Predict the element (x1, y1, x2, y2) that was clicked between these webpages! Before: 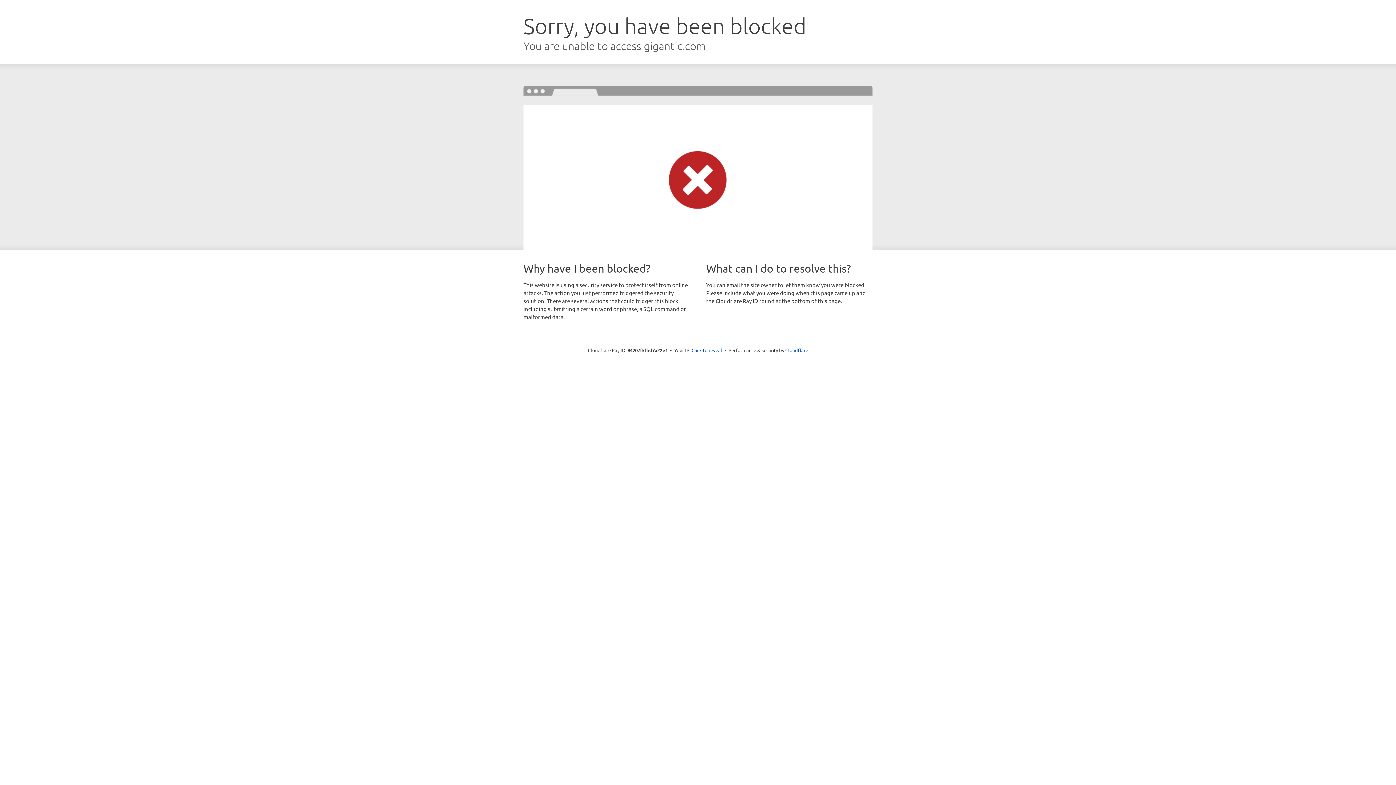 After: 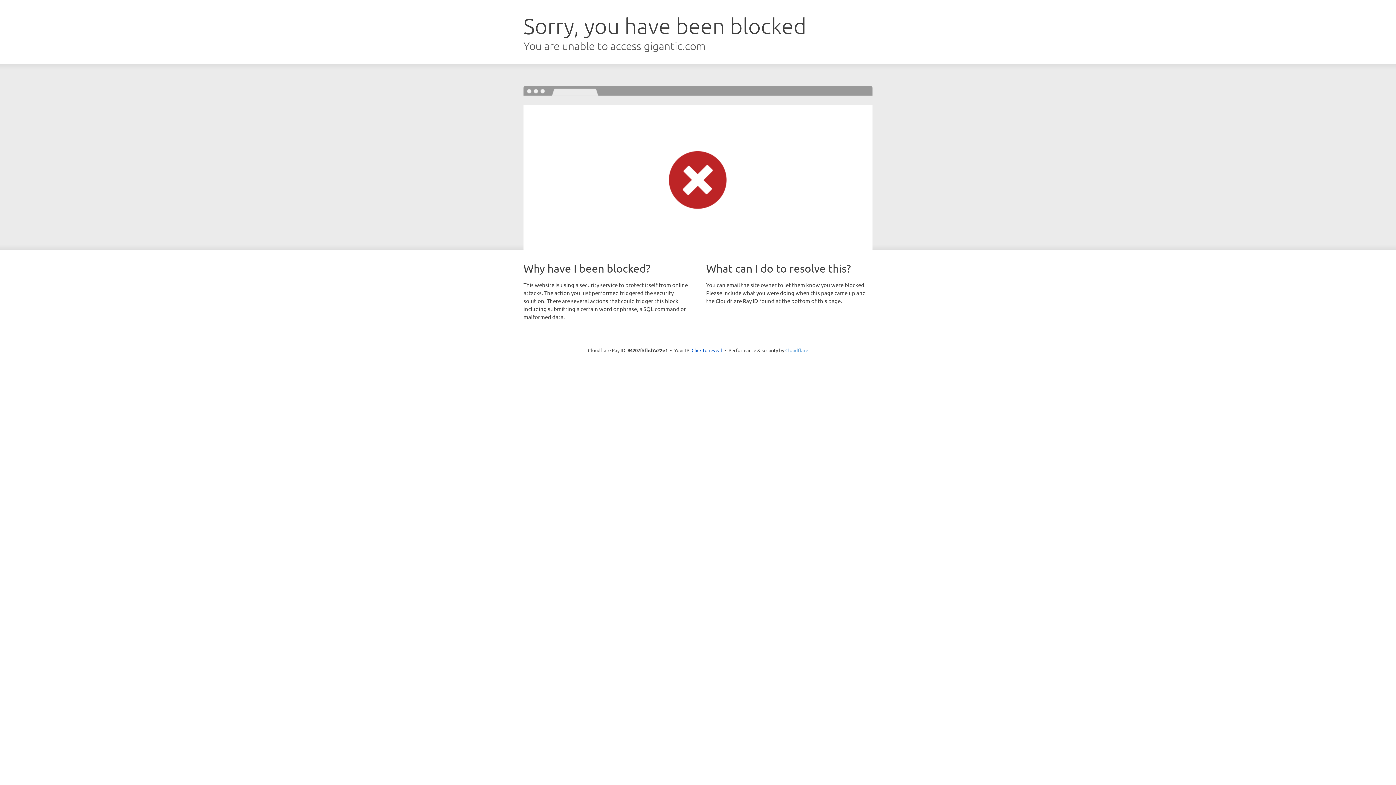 Action: label: Cloudflare bbox: (785, 347, 808, 353)